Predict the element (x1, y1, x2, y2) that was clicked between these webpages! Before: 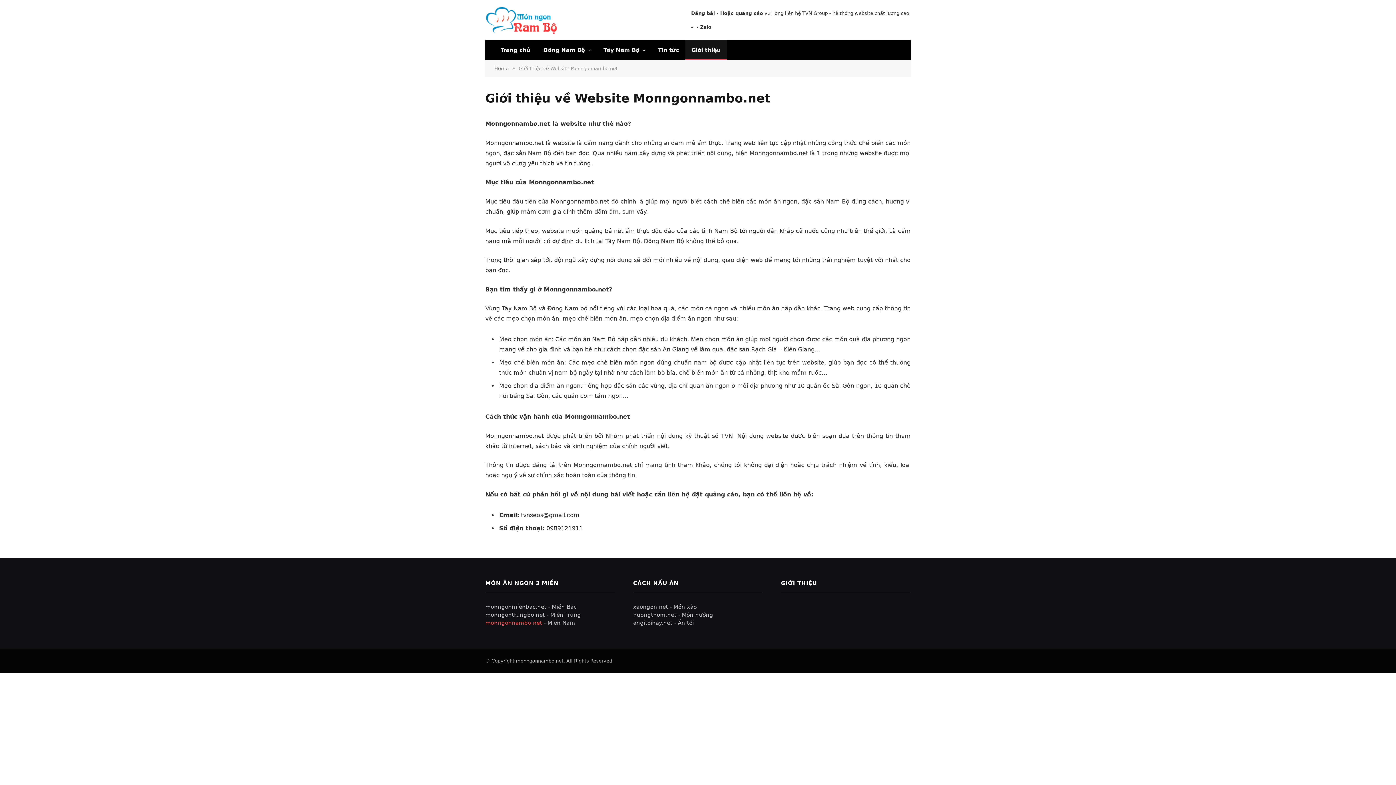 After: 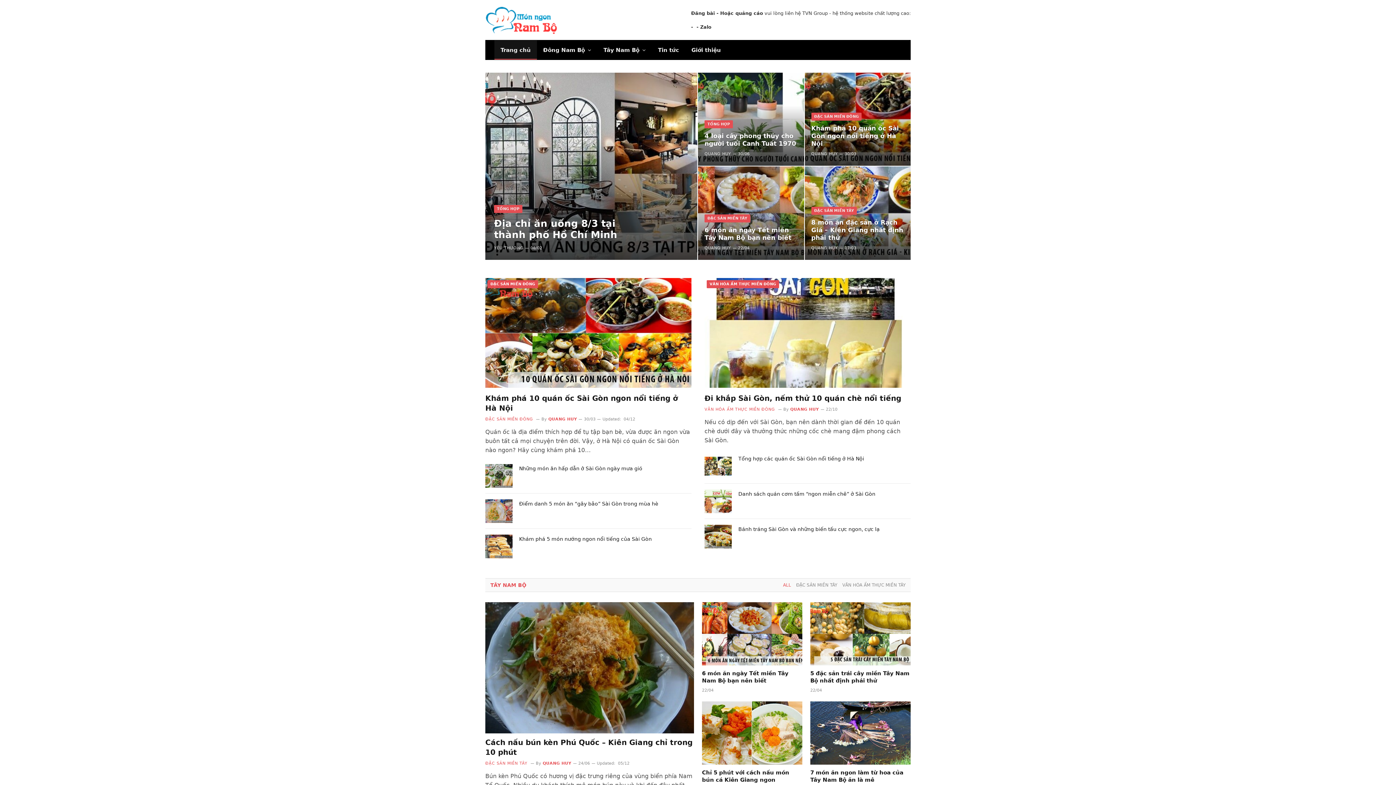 Action: bbox: (485, 1, 558, 38)